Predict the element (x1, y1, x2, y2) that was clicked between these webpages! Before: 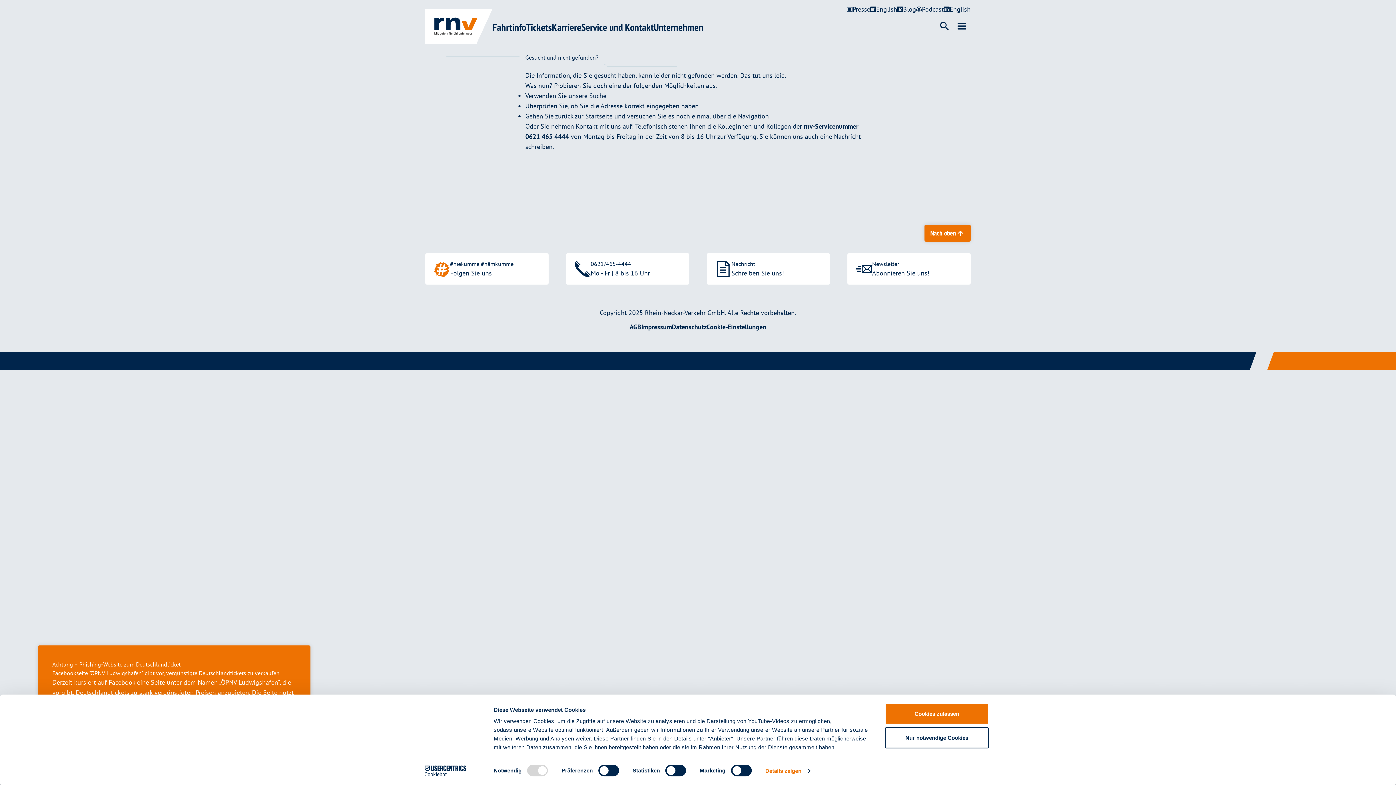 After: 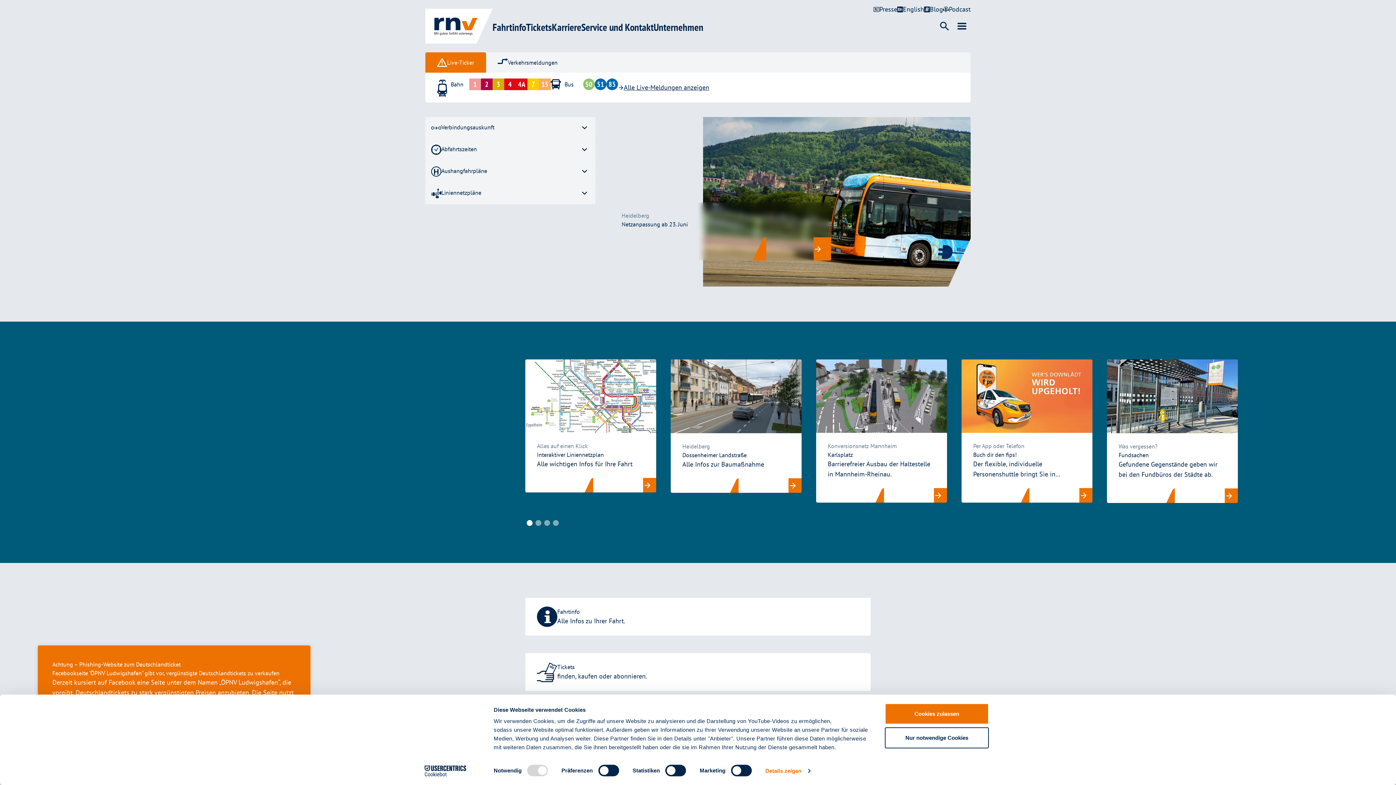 Action: bbox: (425, 8, 492, 43)